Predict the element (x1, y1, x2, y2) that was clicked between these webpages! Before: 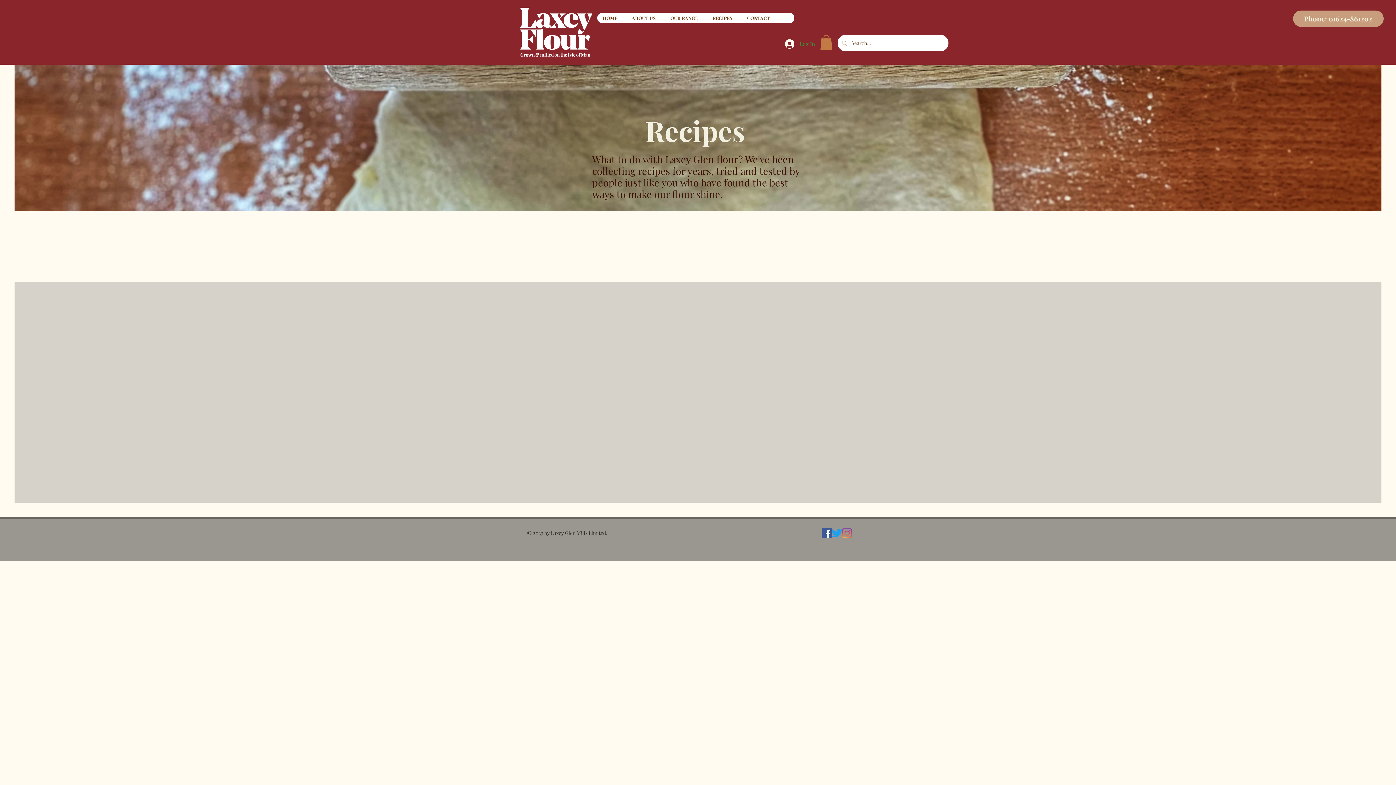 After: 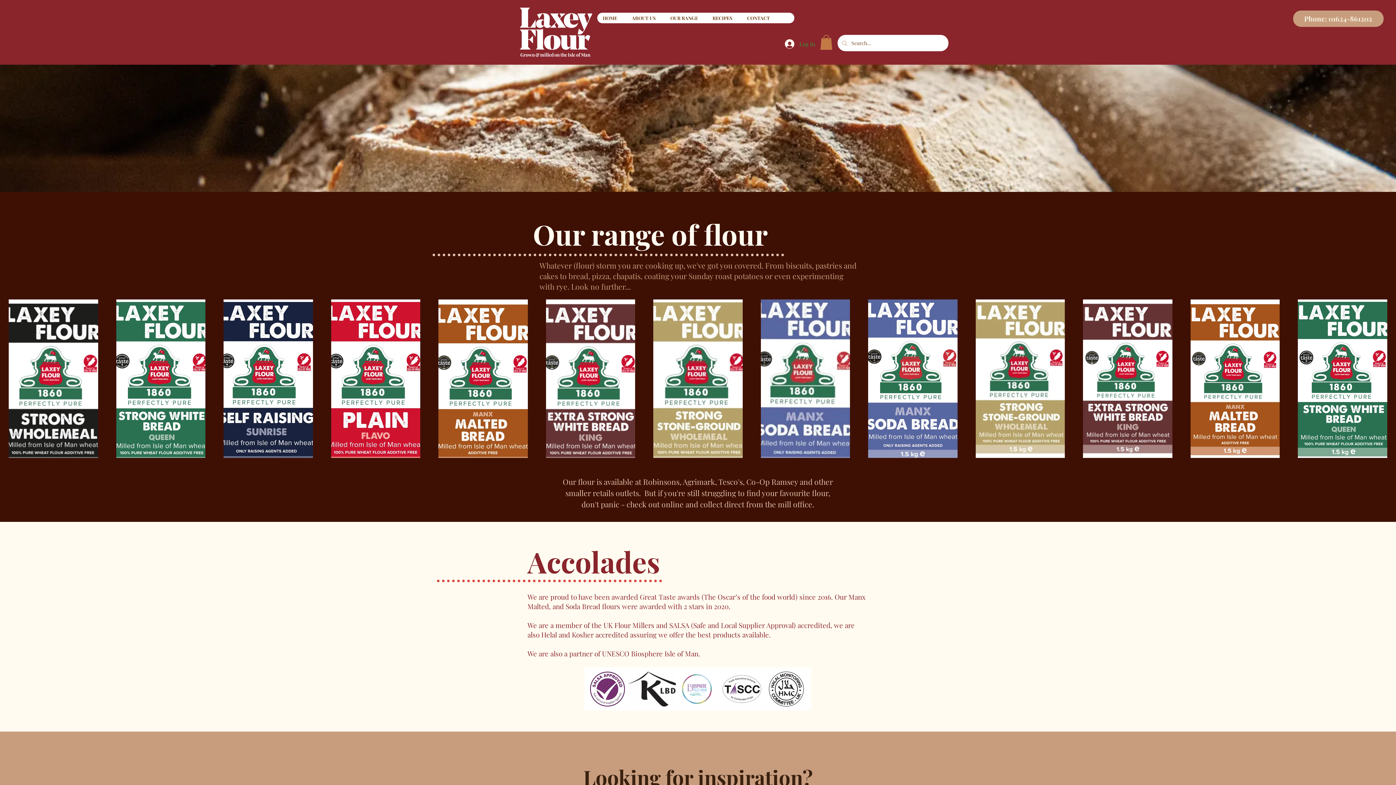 Action: label: OUR RANGE bbox: (664, 12, 706, 23)